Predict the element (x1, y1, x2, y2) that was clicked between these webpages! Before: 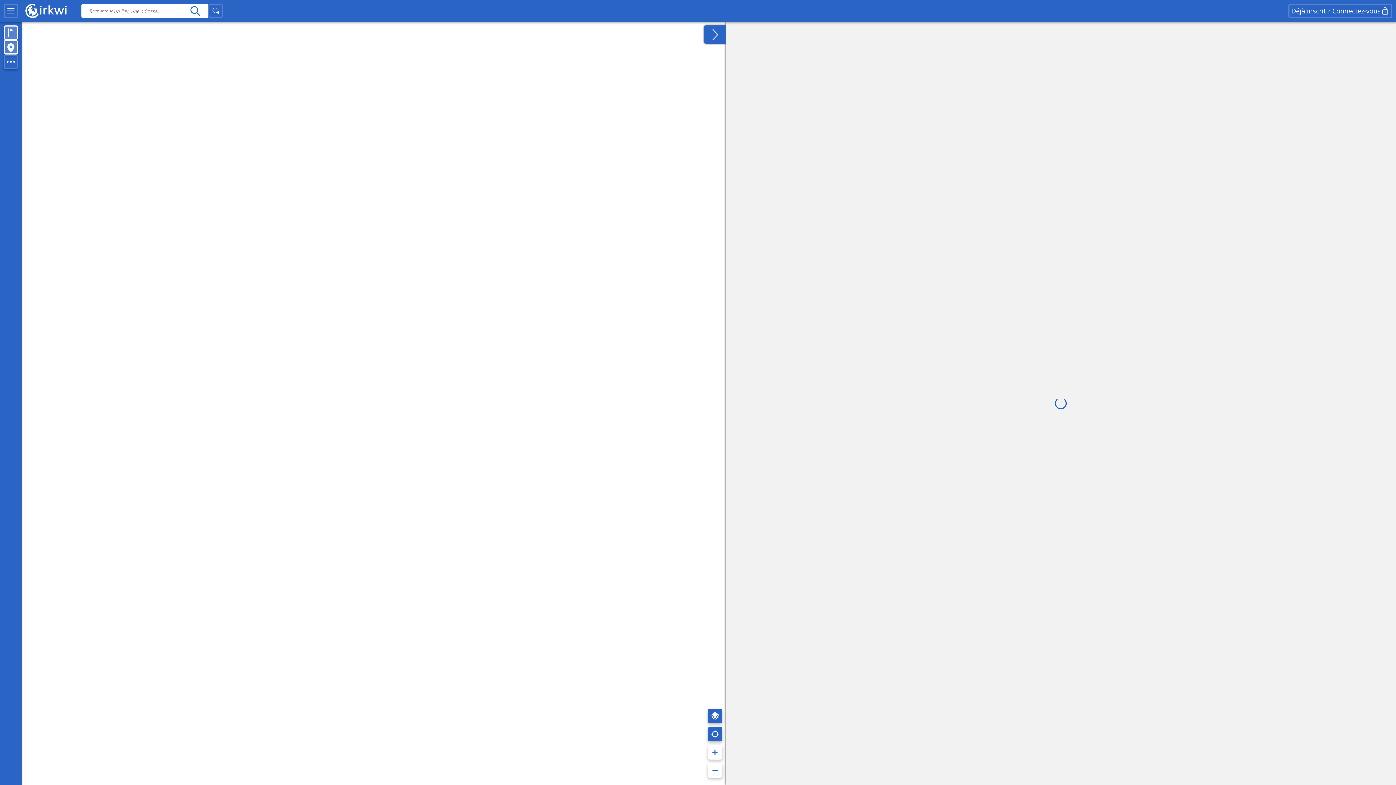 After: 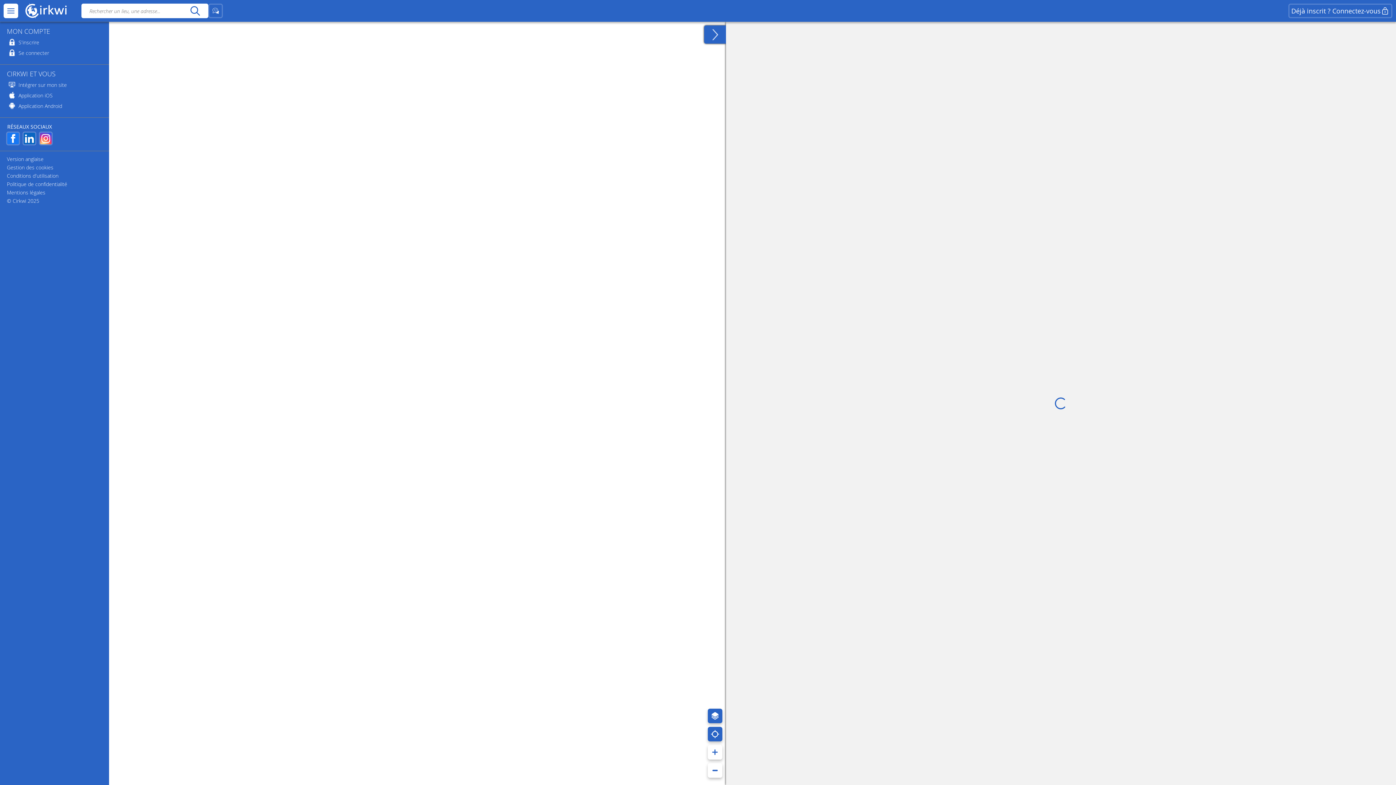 Action: bbox: (3, 3, 18, 18)